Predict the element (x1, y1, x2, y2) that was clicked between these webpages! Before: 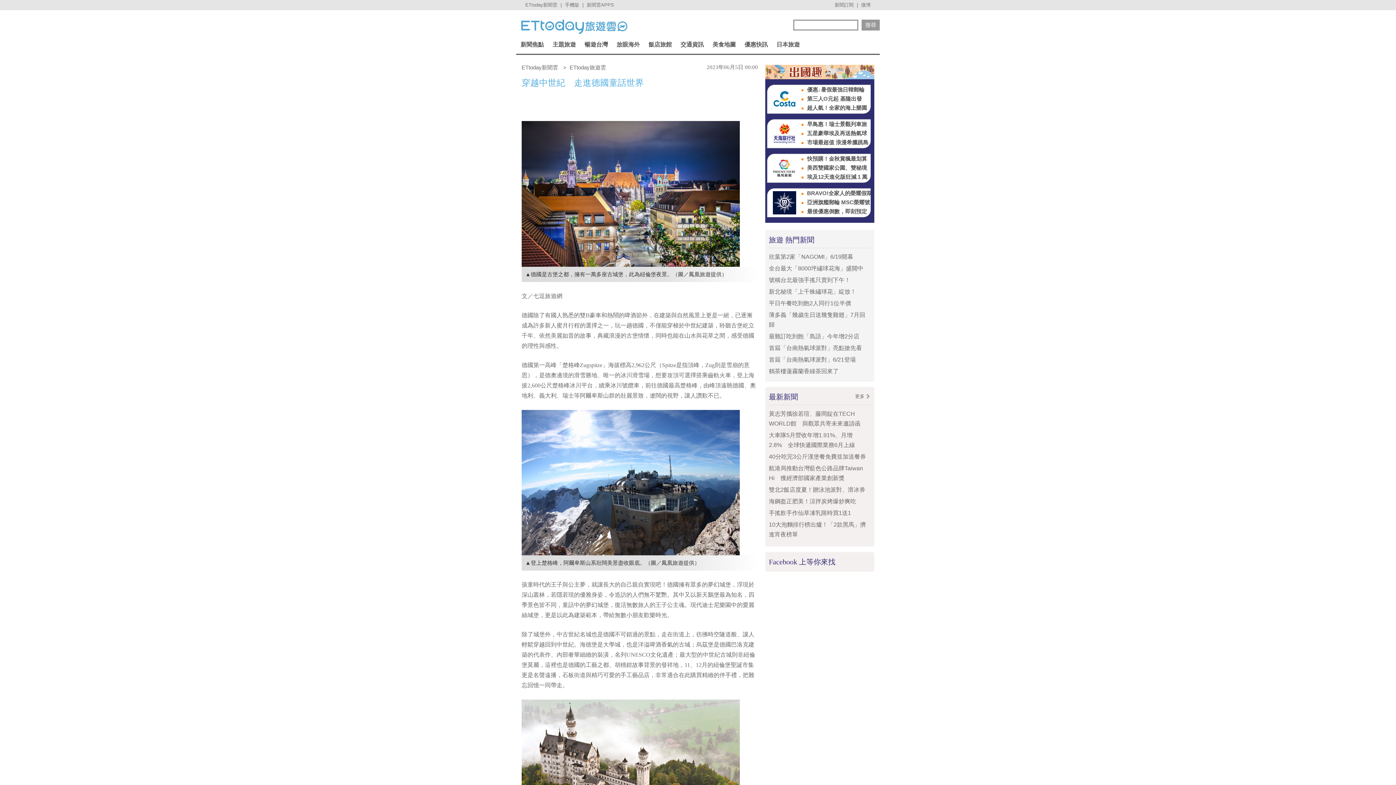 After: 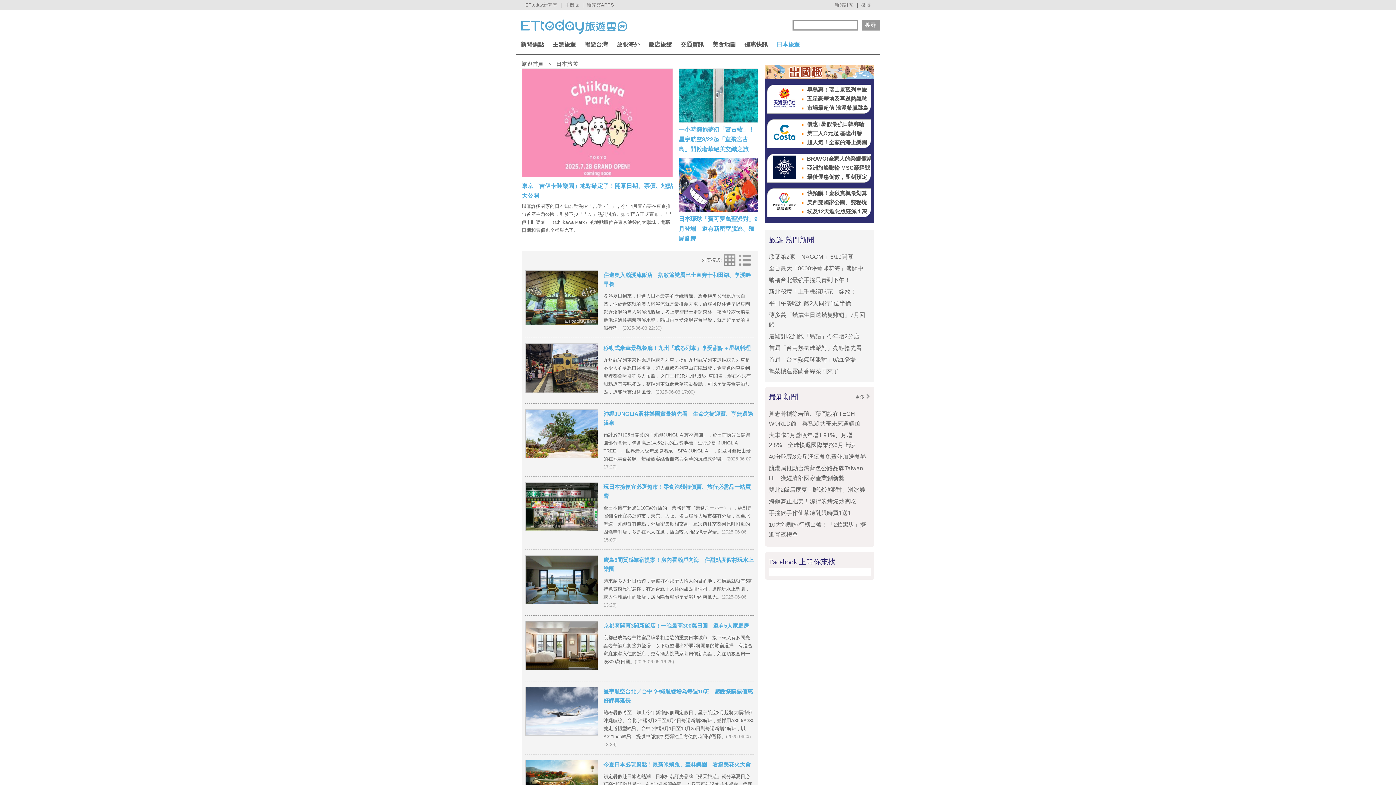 Action: bbox: (772, 35, 804, 53) label: 日本旅遊